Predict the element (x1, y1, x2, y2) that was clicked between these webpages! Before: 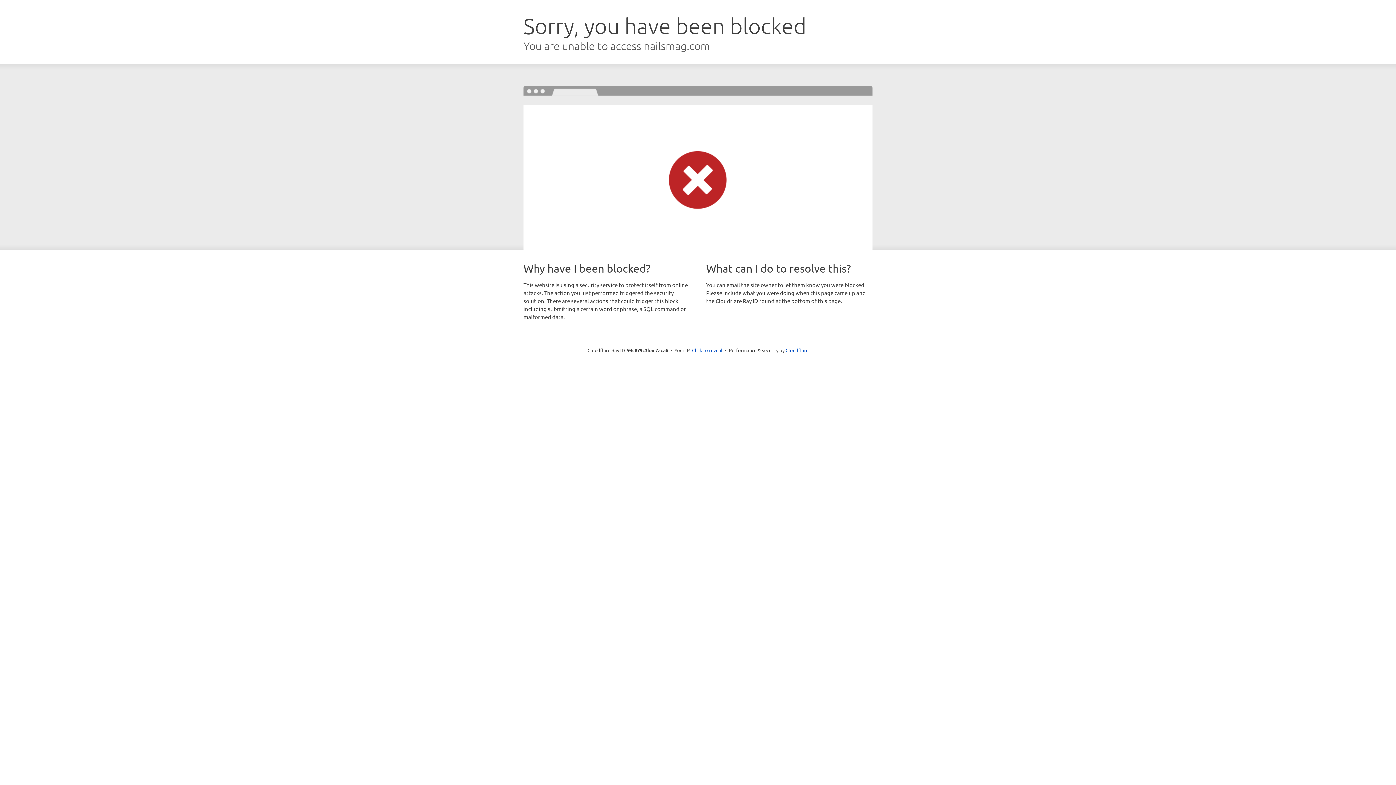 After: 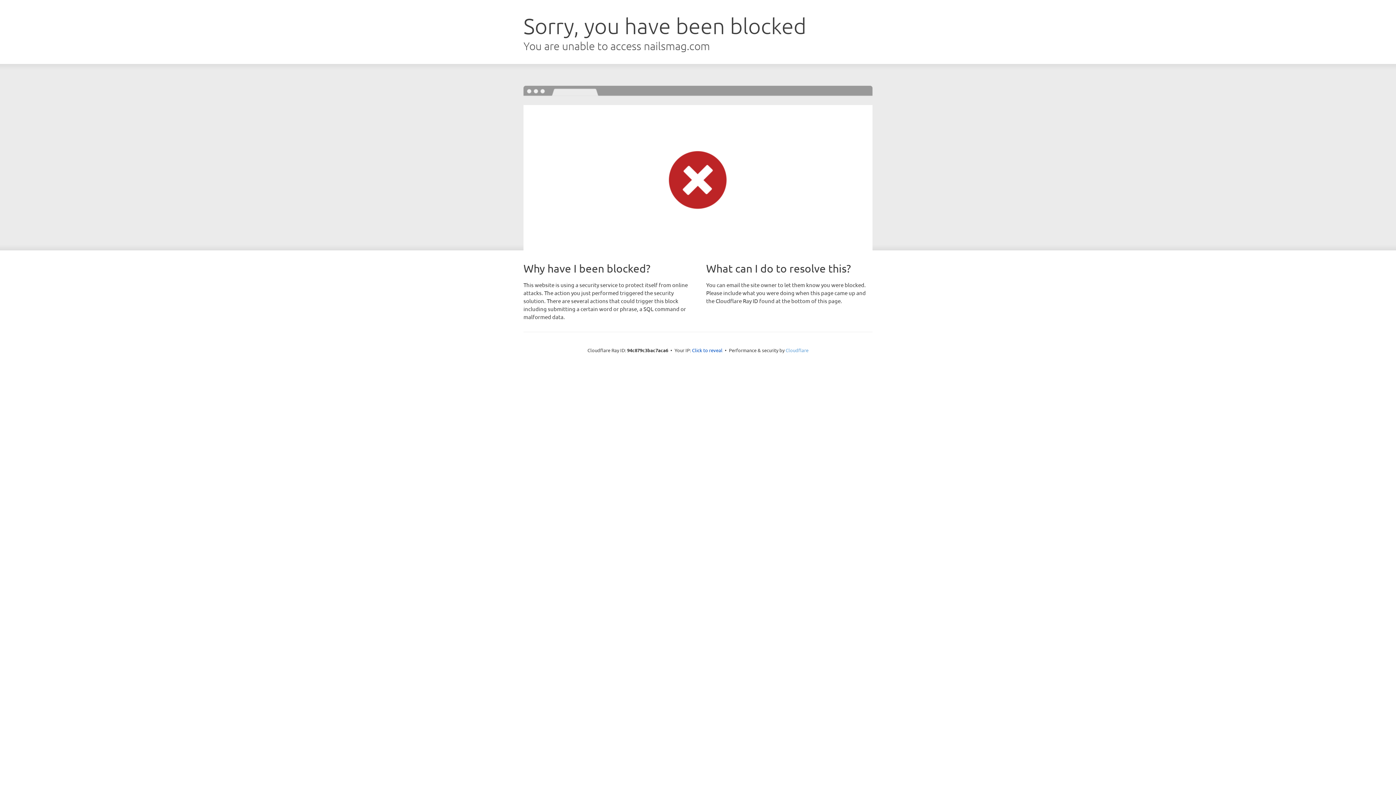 Action: bbox: (785, 347, 808, 353) label: Cloudflare